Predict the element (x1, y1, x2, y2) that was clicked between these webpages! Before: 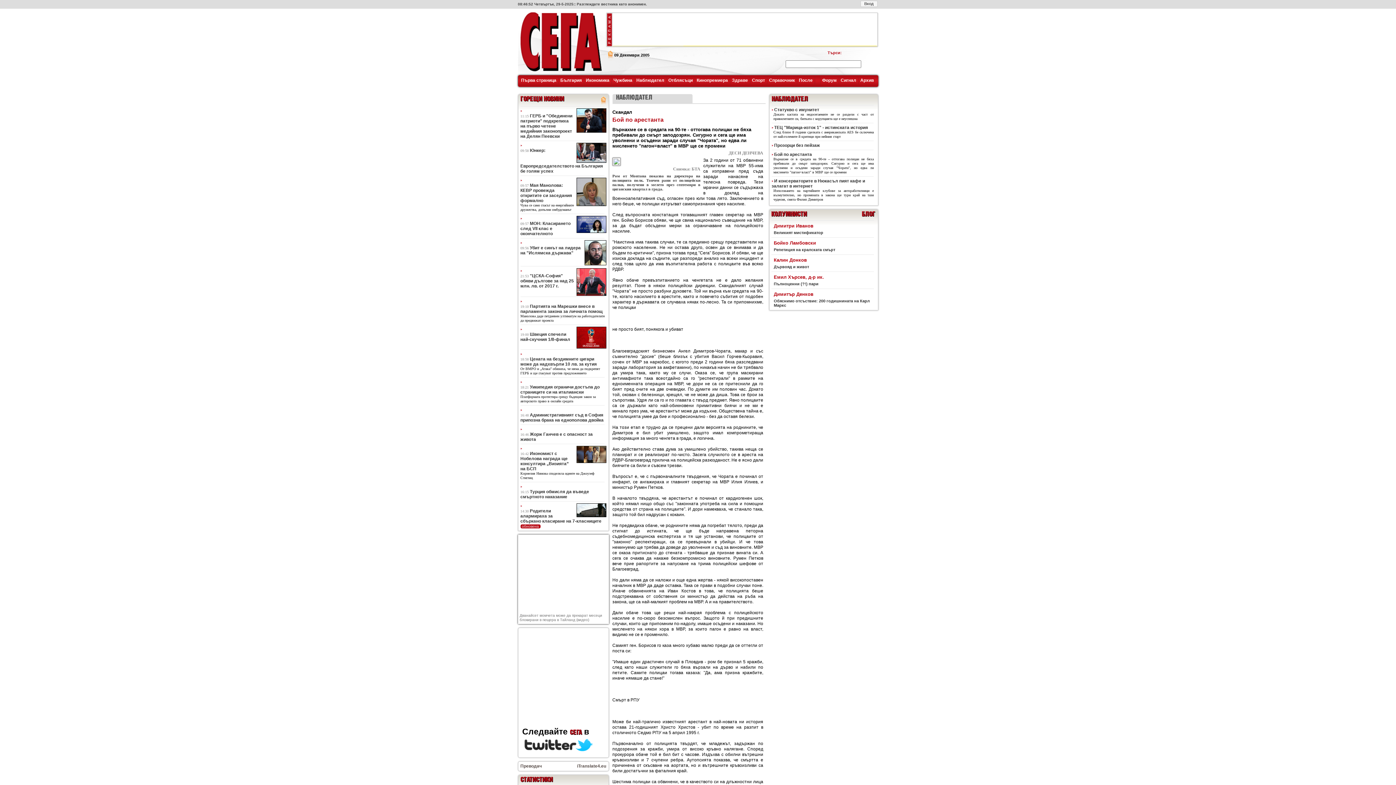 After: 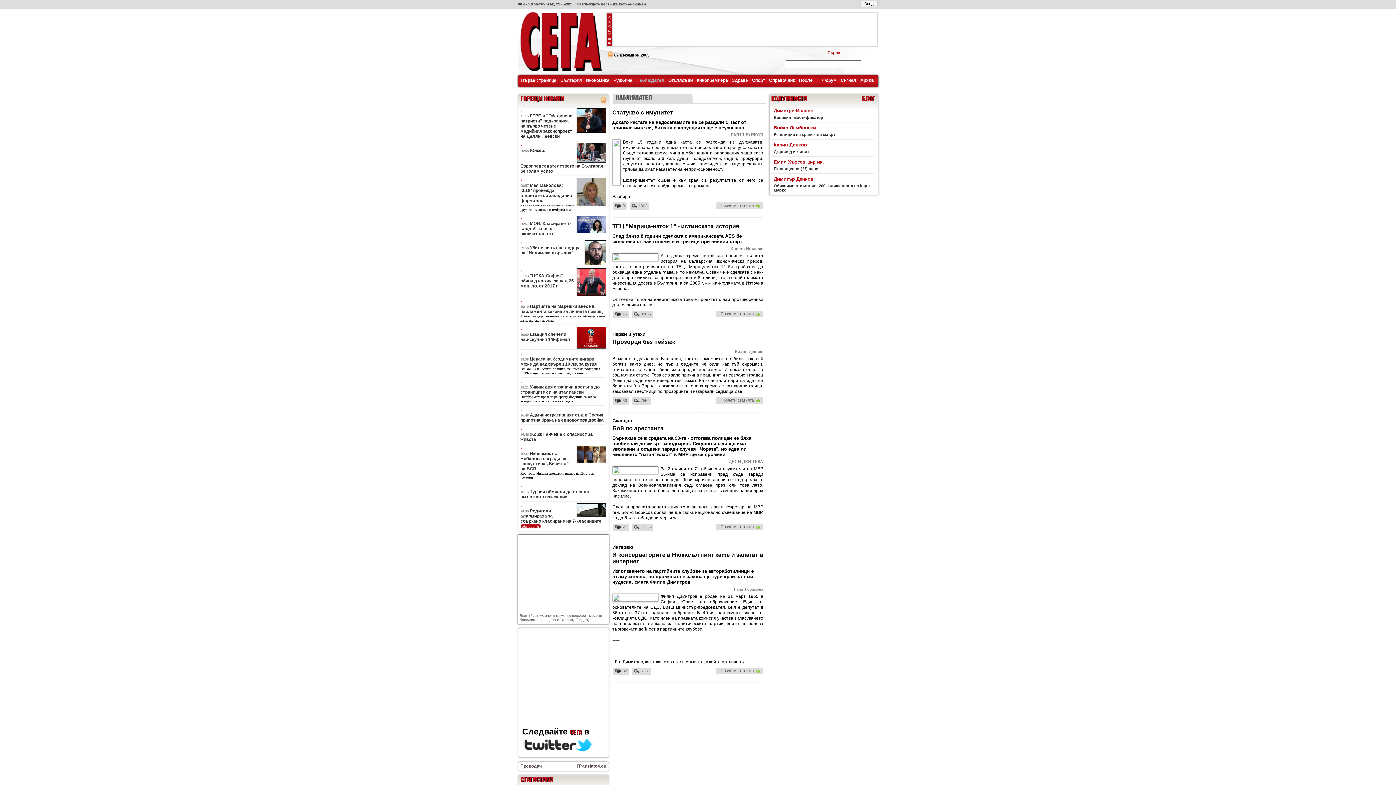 Action: bbox: (616, 93, 652, 102) label: НАБЛЮДАТЕЛ